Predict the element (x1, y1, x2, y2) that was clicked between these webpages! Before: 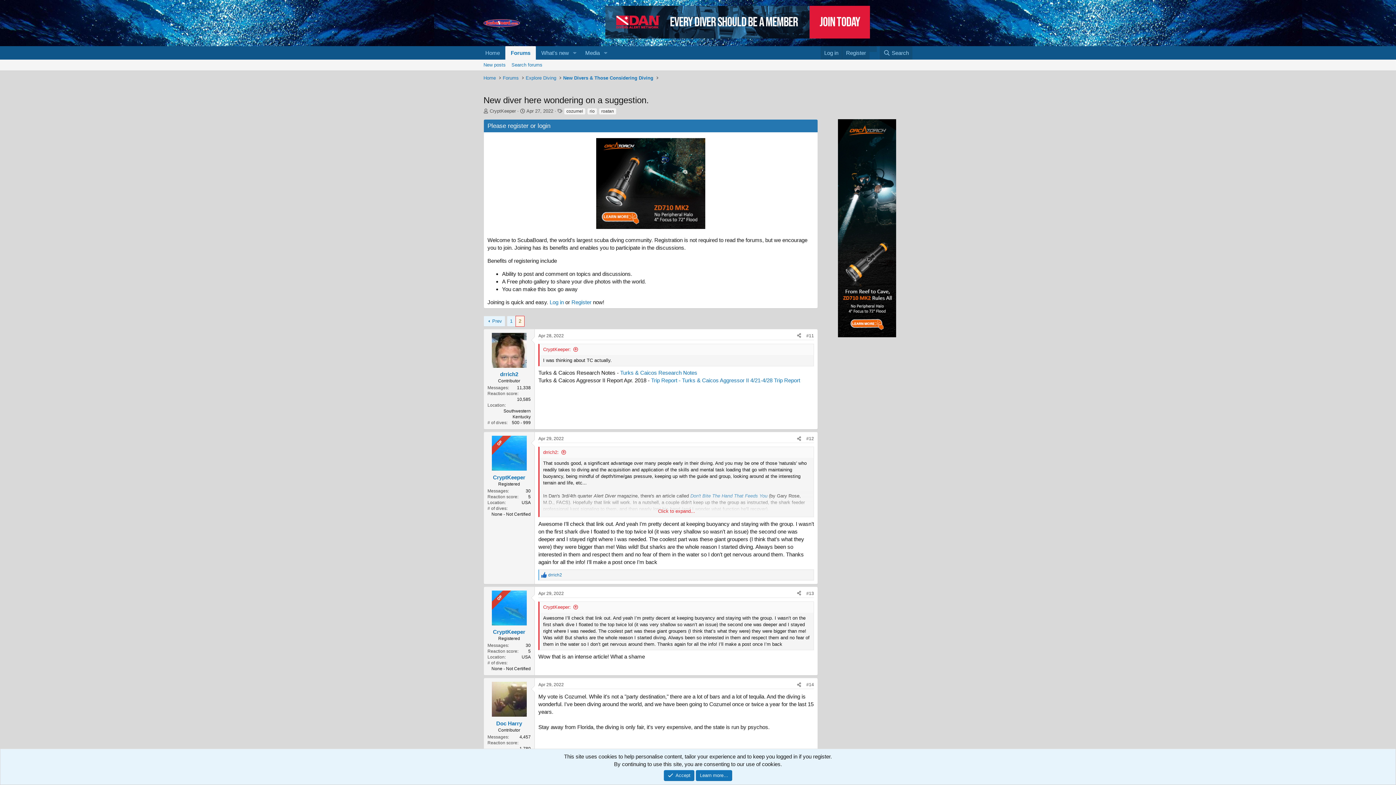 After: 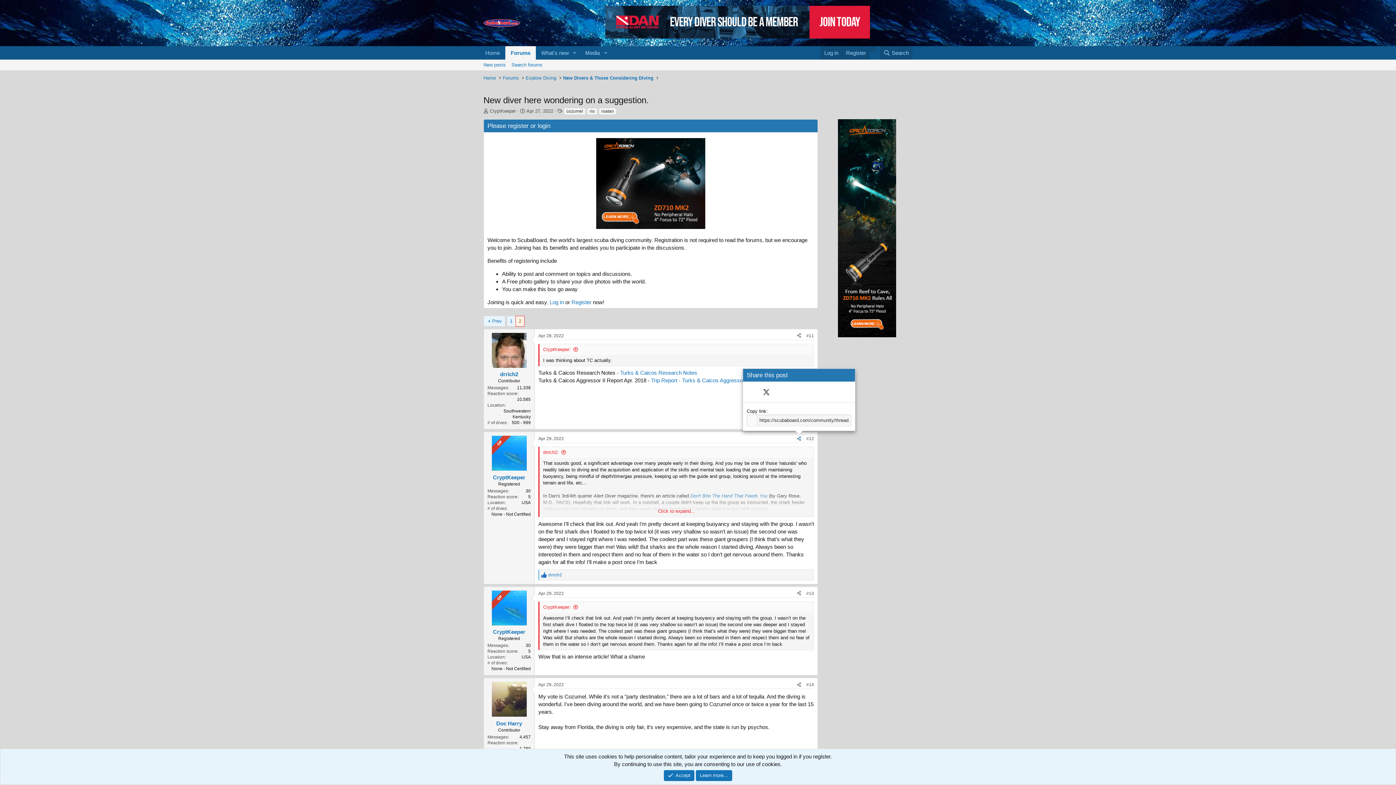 Action: bbox: (794, 435, 804, 443) label: Share